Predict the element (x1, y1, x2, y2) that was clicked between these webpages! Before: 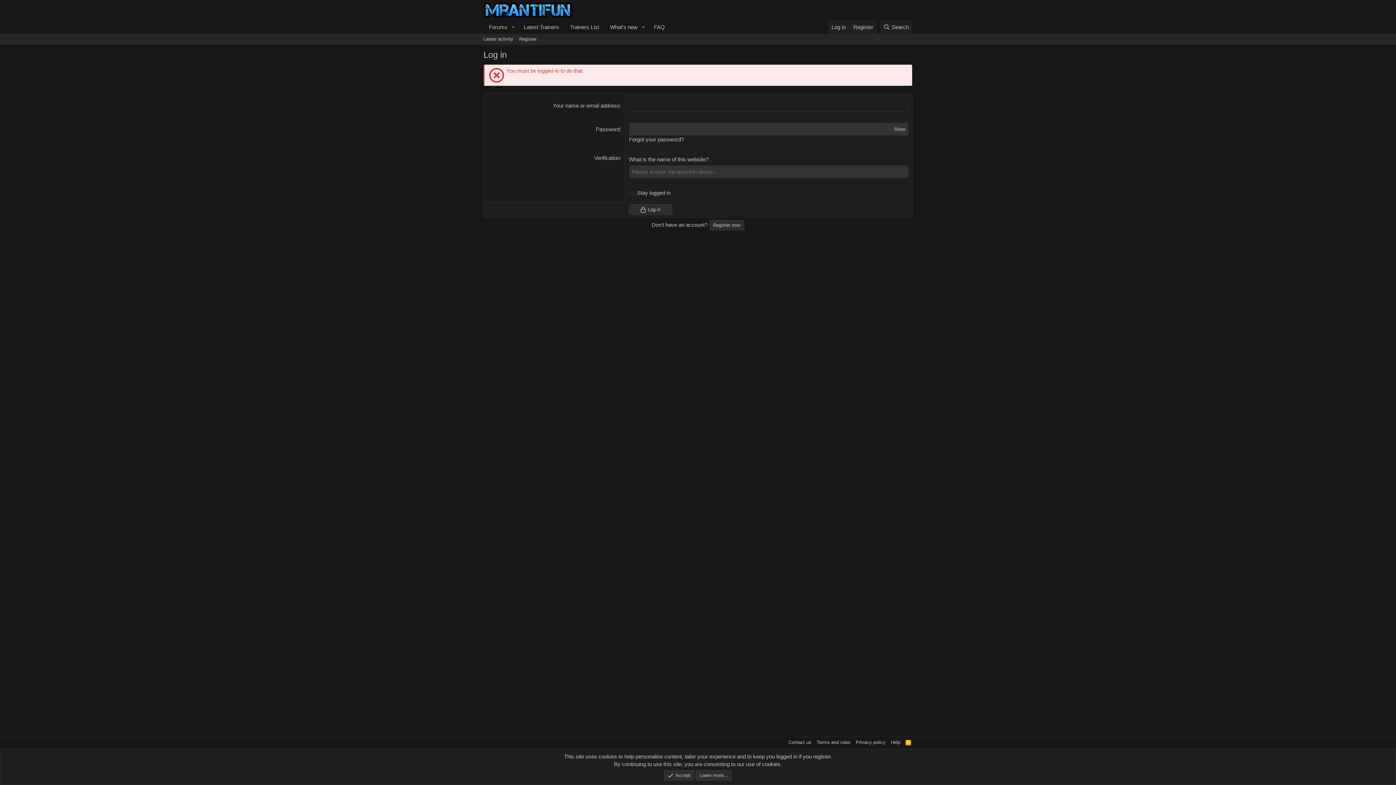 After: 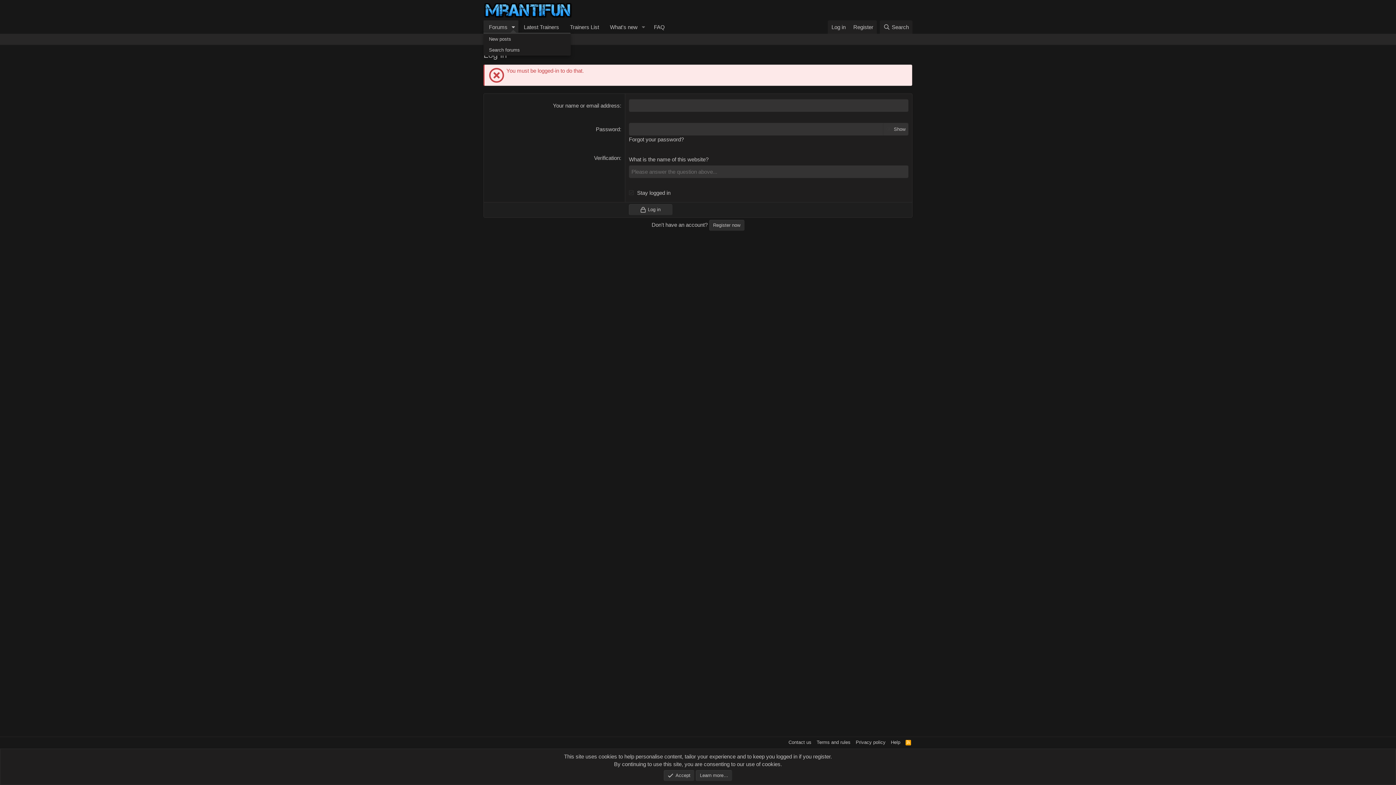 Action: bbox: (508, 20, 518, 33) label: Toggle expanded